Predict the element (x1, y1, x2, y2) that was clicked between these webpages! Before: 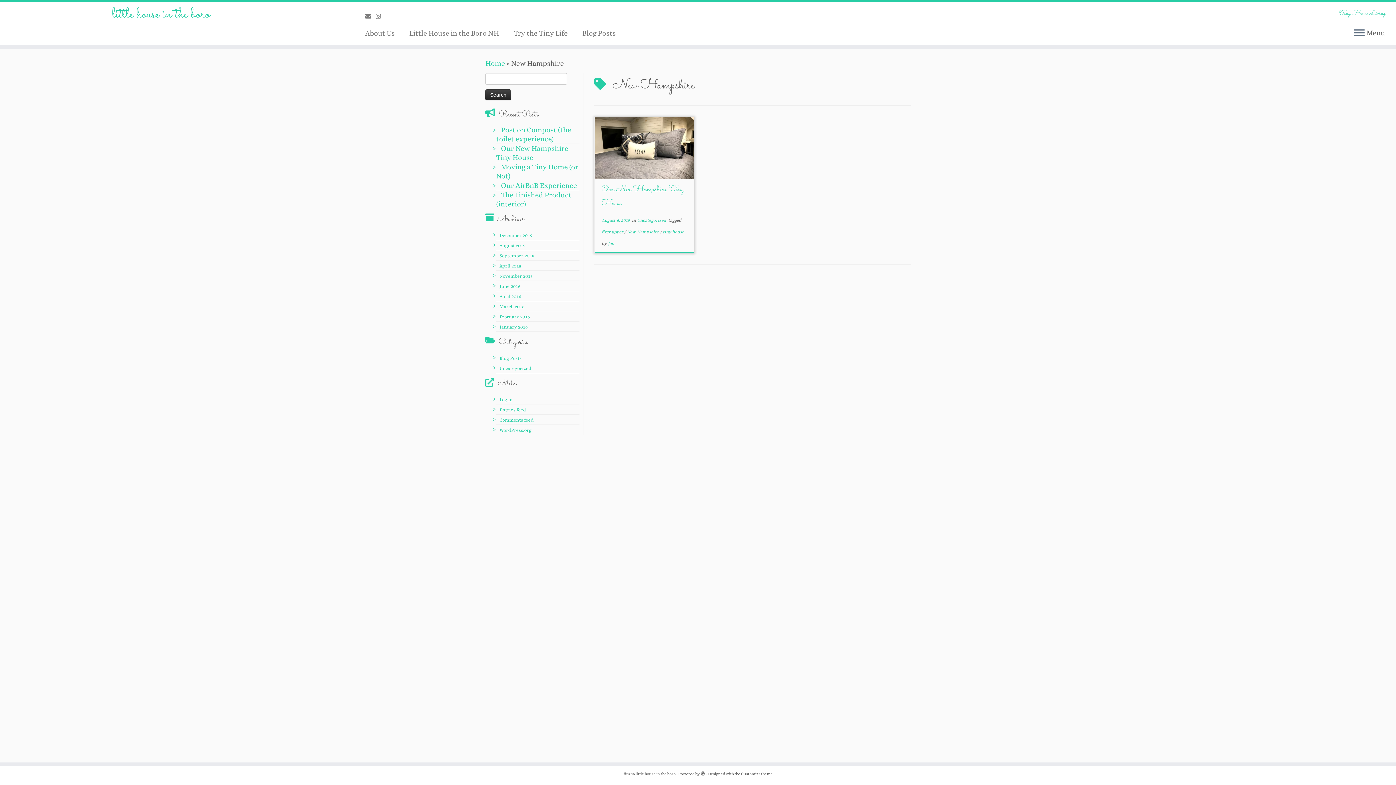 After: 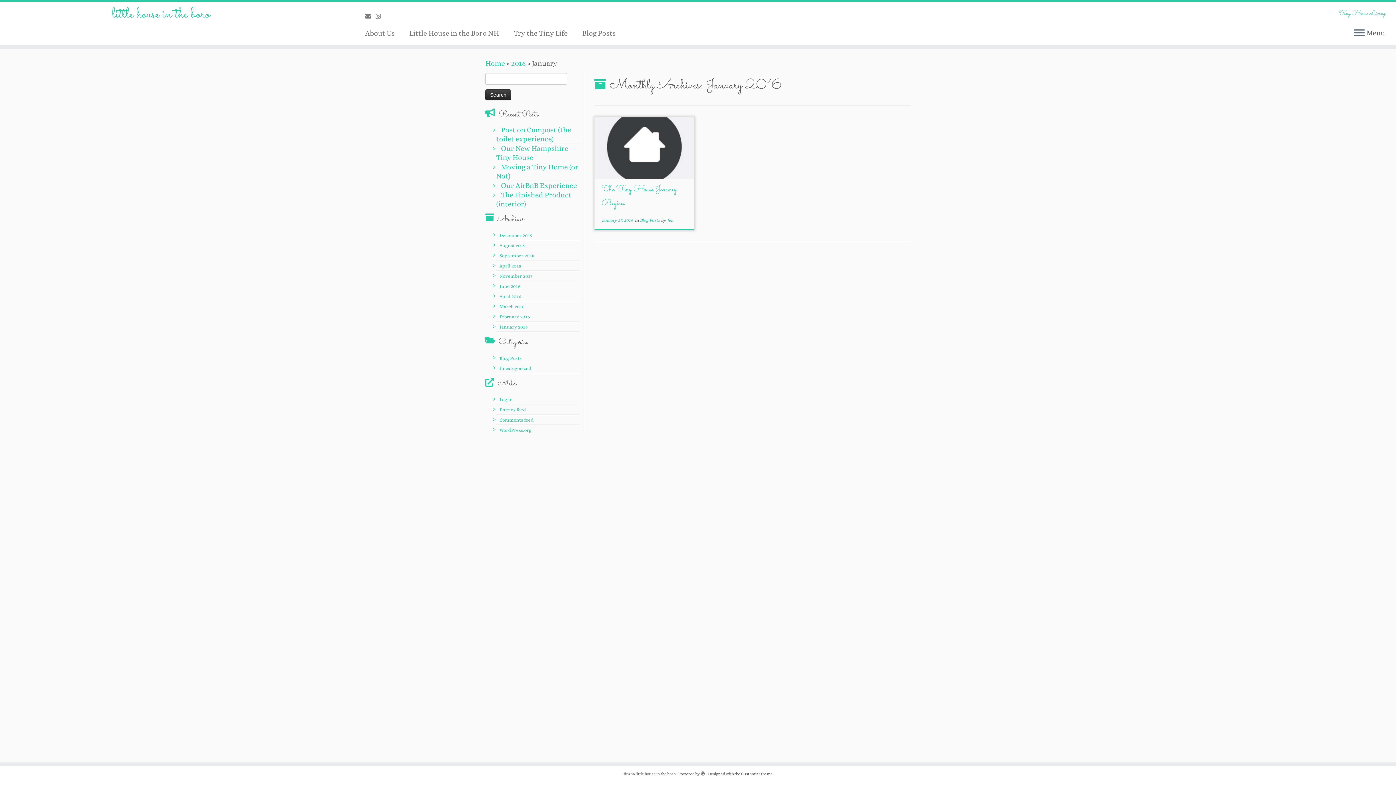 Action: label: January 2016 bbox: (499, 324, 528, 329)